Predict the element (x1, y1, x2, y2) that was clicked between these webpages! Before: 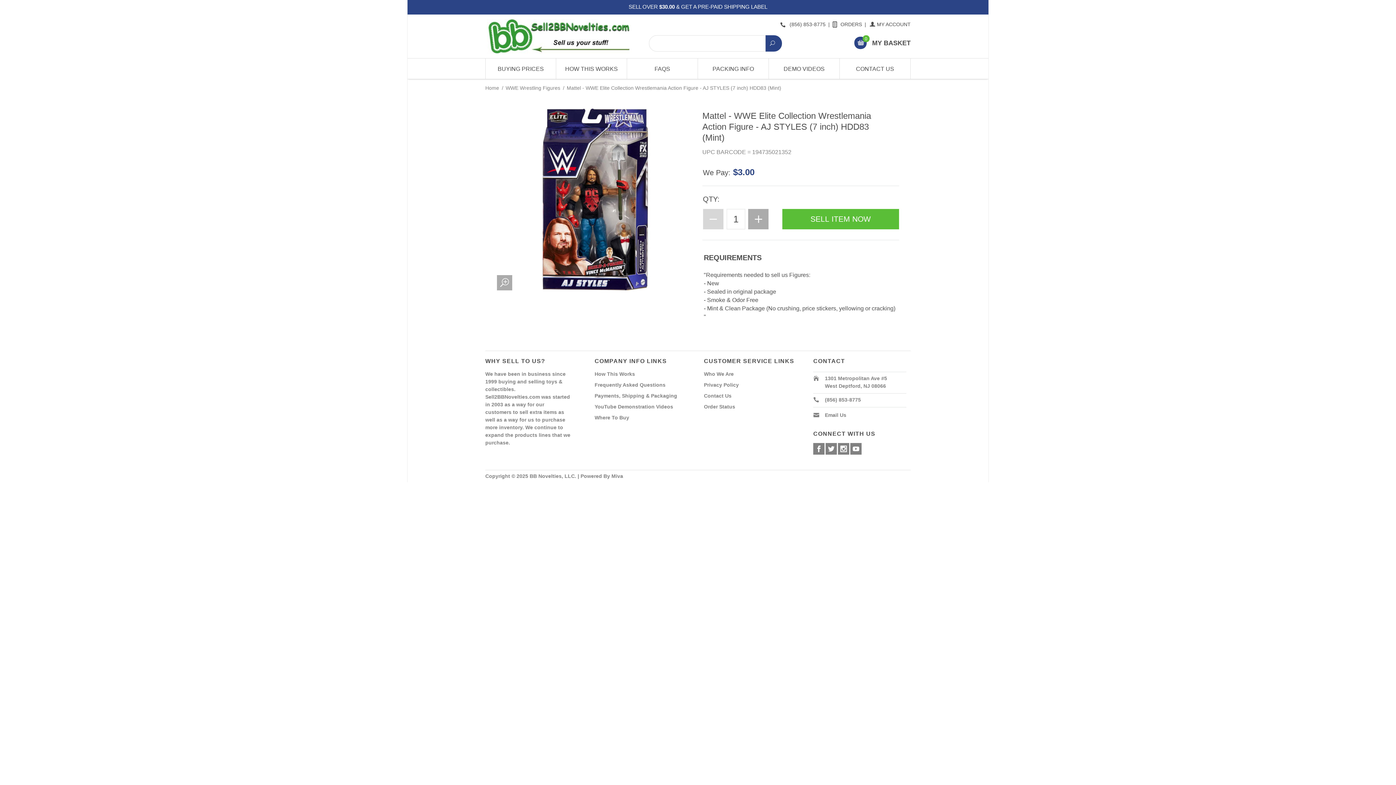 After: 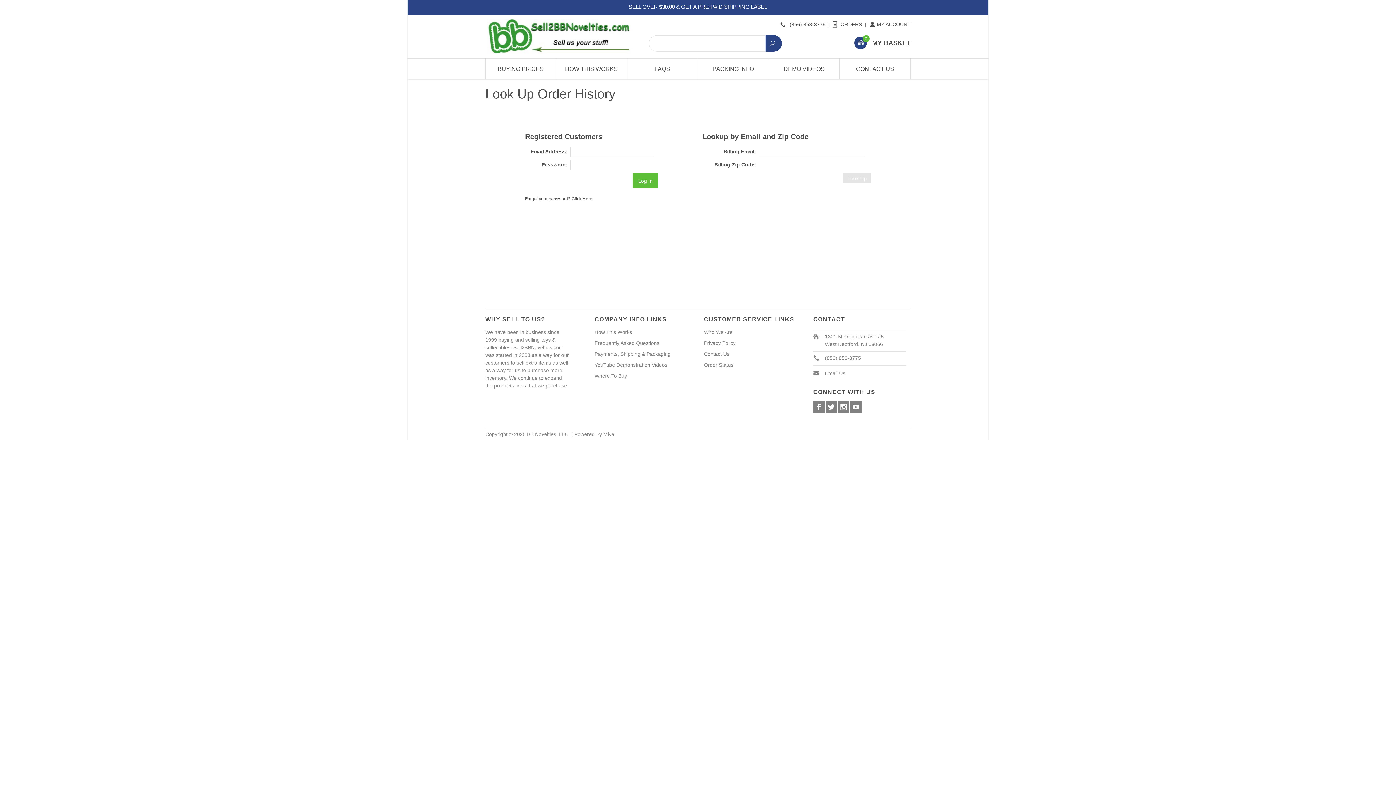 Action: label: ORDERS bbox: (834, 21, 862, 27)